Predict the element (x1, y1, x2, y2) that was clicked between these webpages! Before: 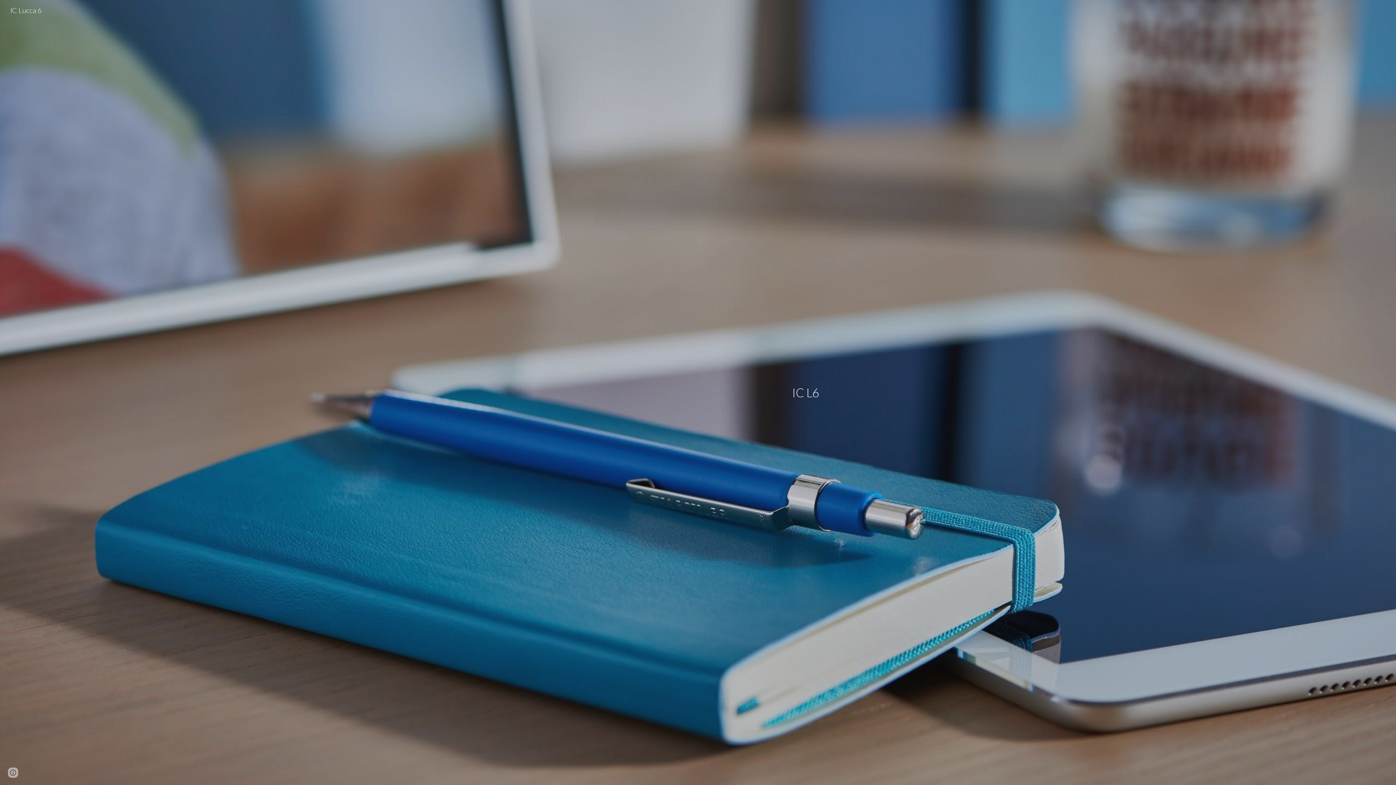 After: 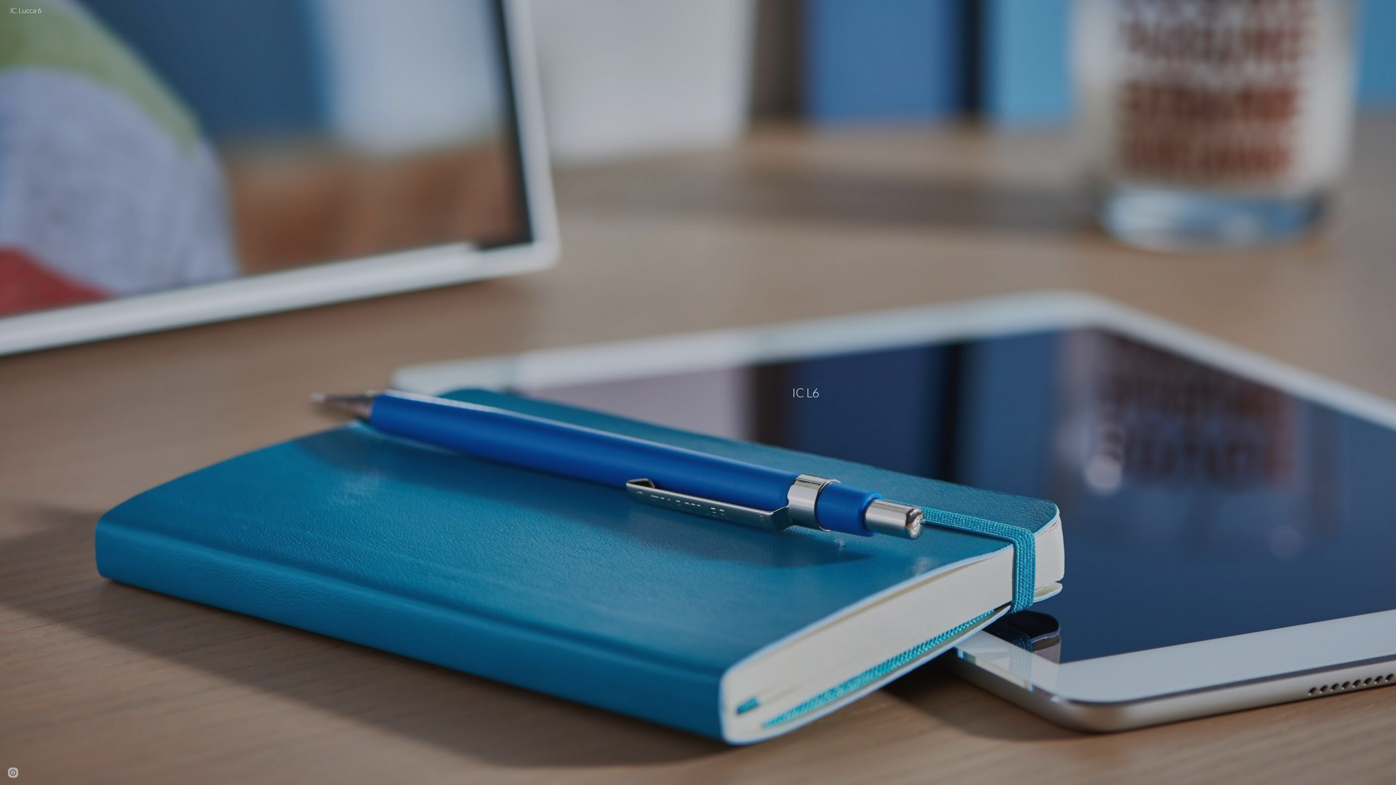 Action: bbox: (5, 4, 46, 13) label: IC Lucca 6